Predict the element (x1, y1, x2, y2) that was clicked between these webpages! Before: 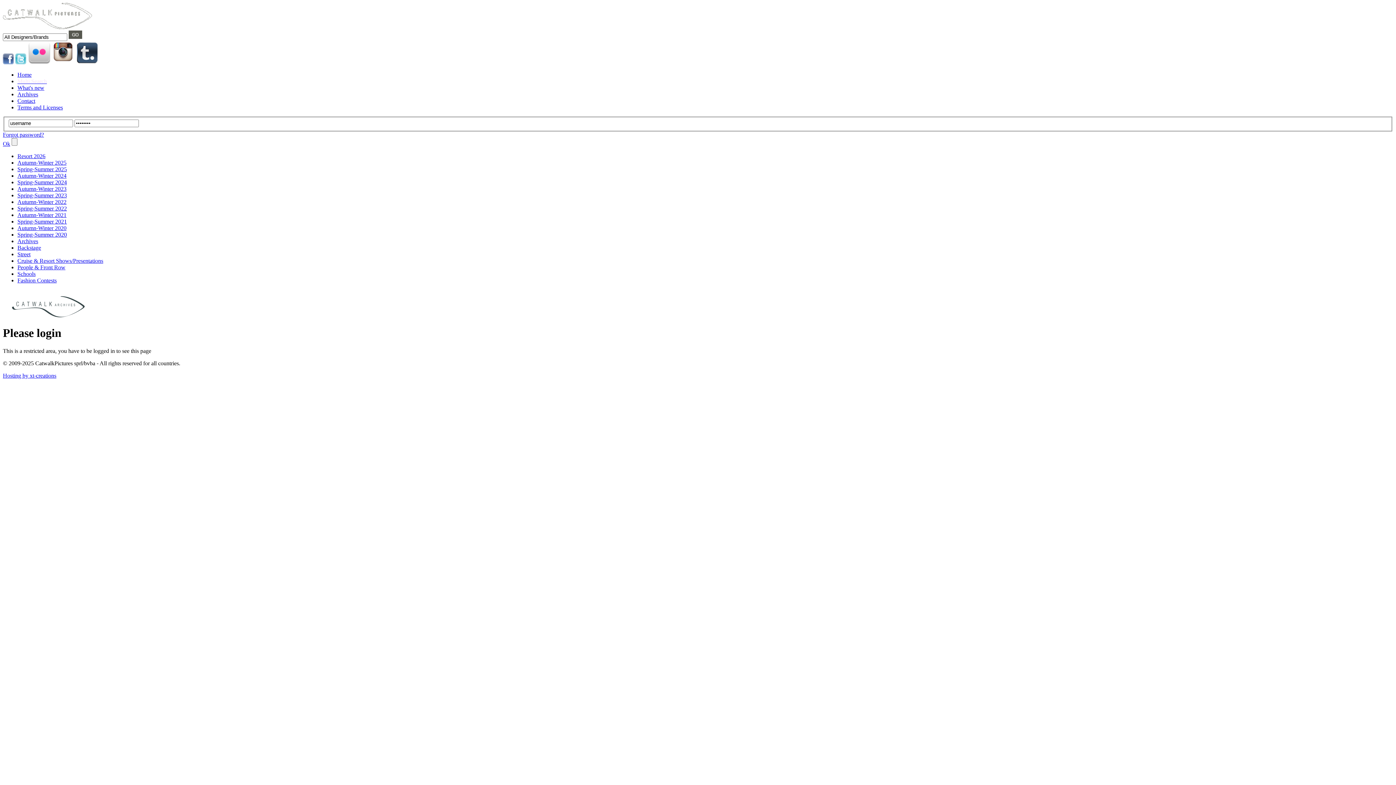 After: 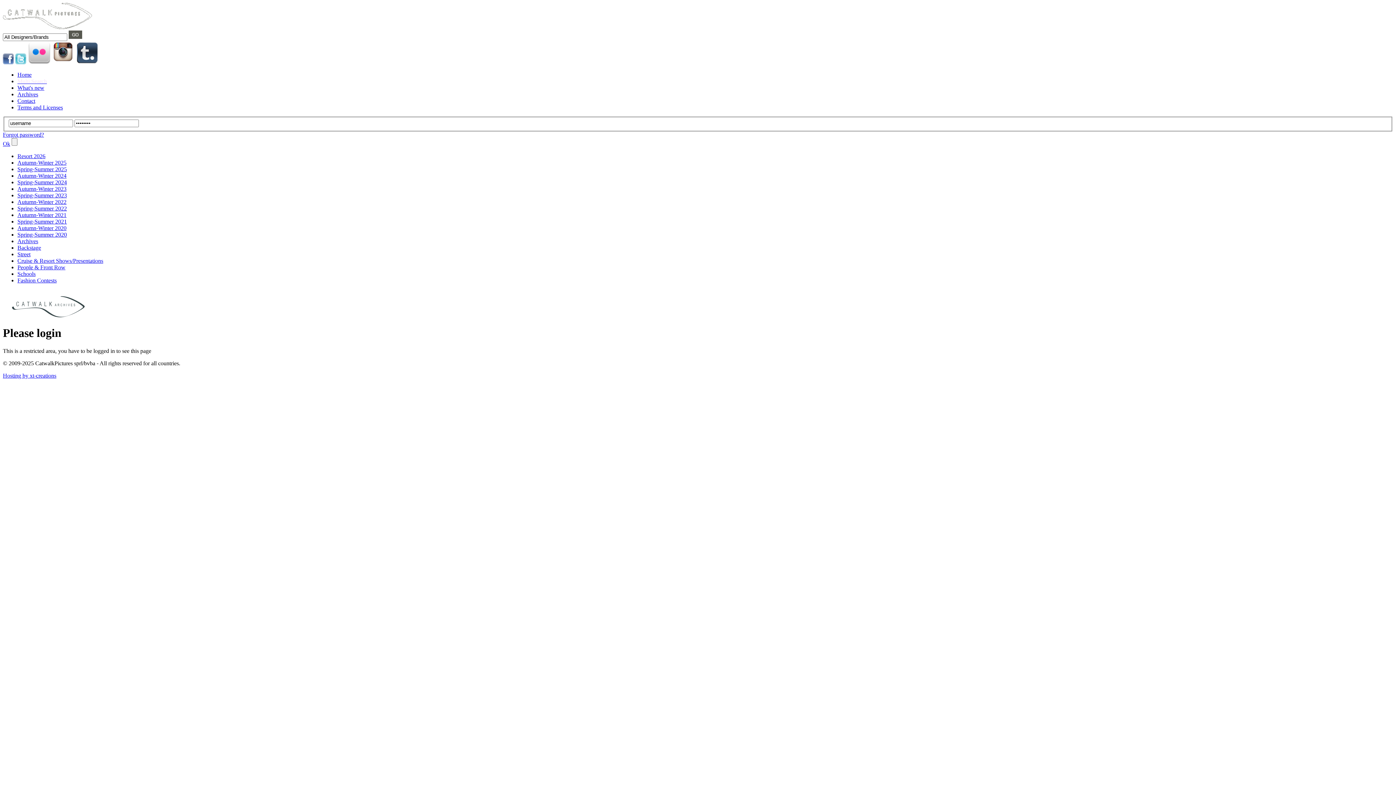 Action: bbox: (17, 211, 66, 218) label: Autumn-Winter 2021